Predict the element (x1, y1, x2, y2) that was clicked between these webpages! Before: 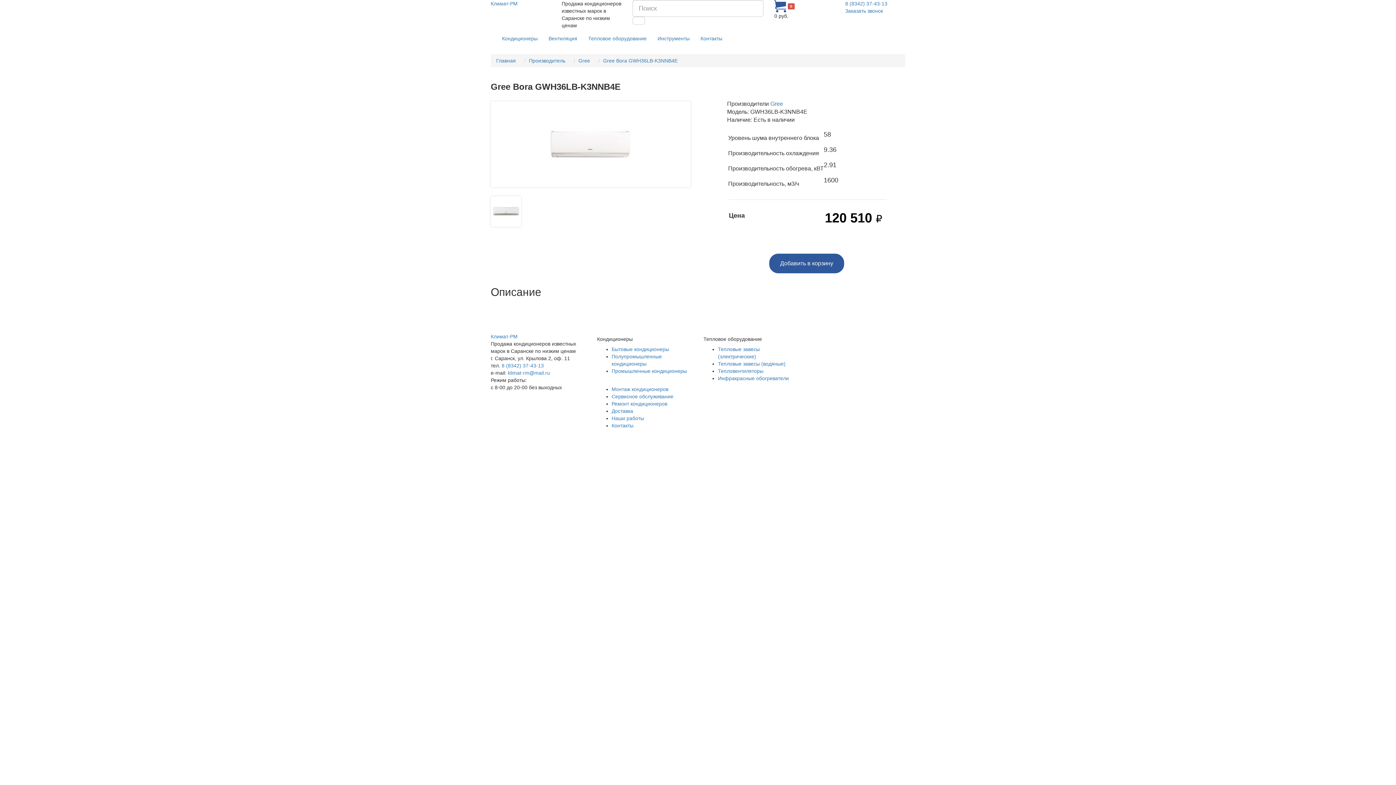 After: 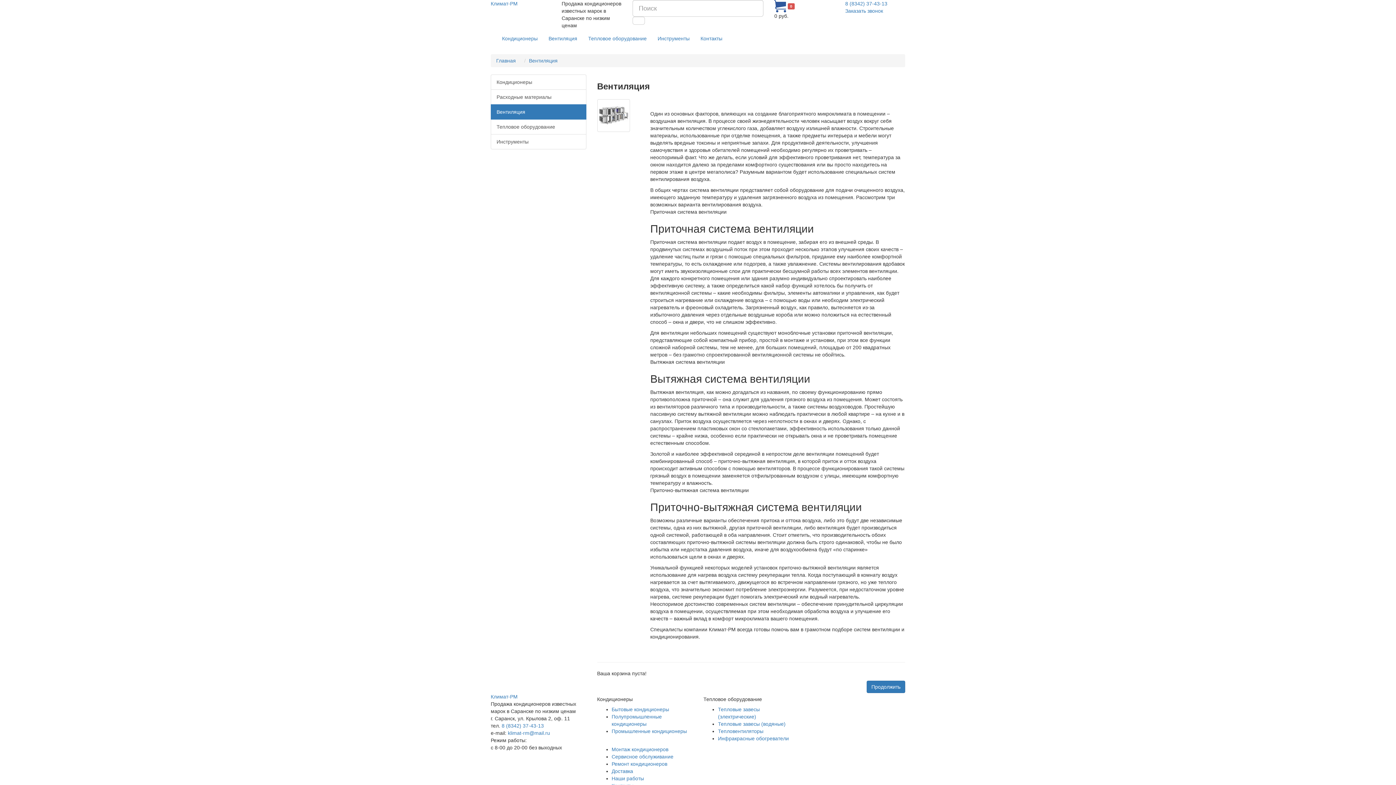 Action: label: Вентиляция bbox: (543, 29, 582, 47)